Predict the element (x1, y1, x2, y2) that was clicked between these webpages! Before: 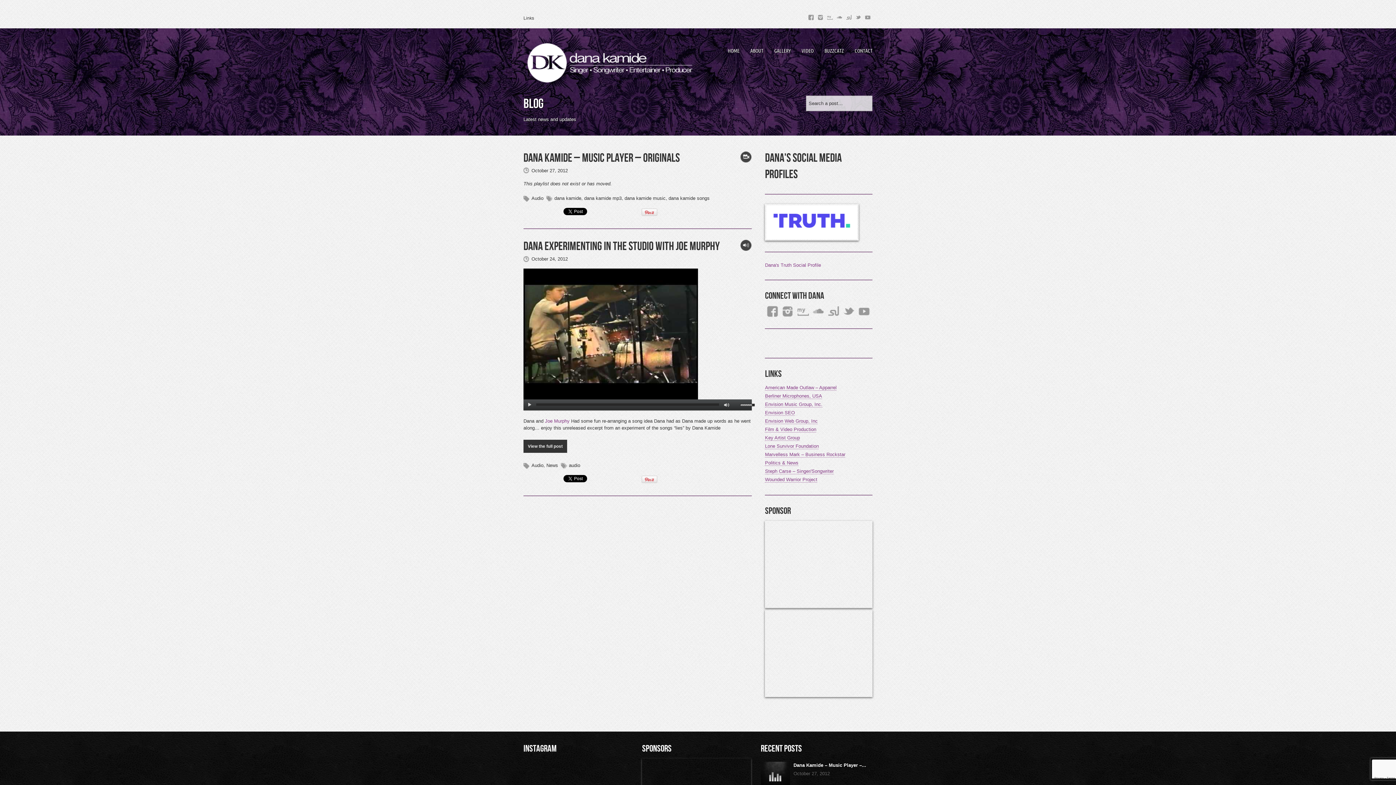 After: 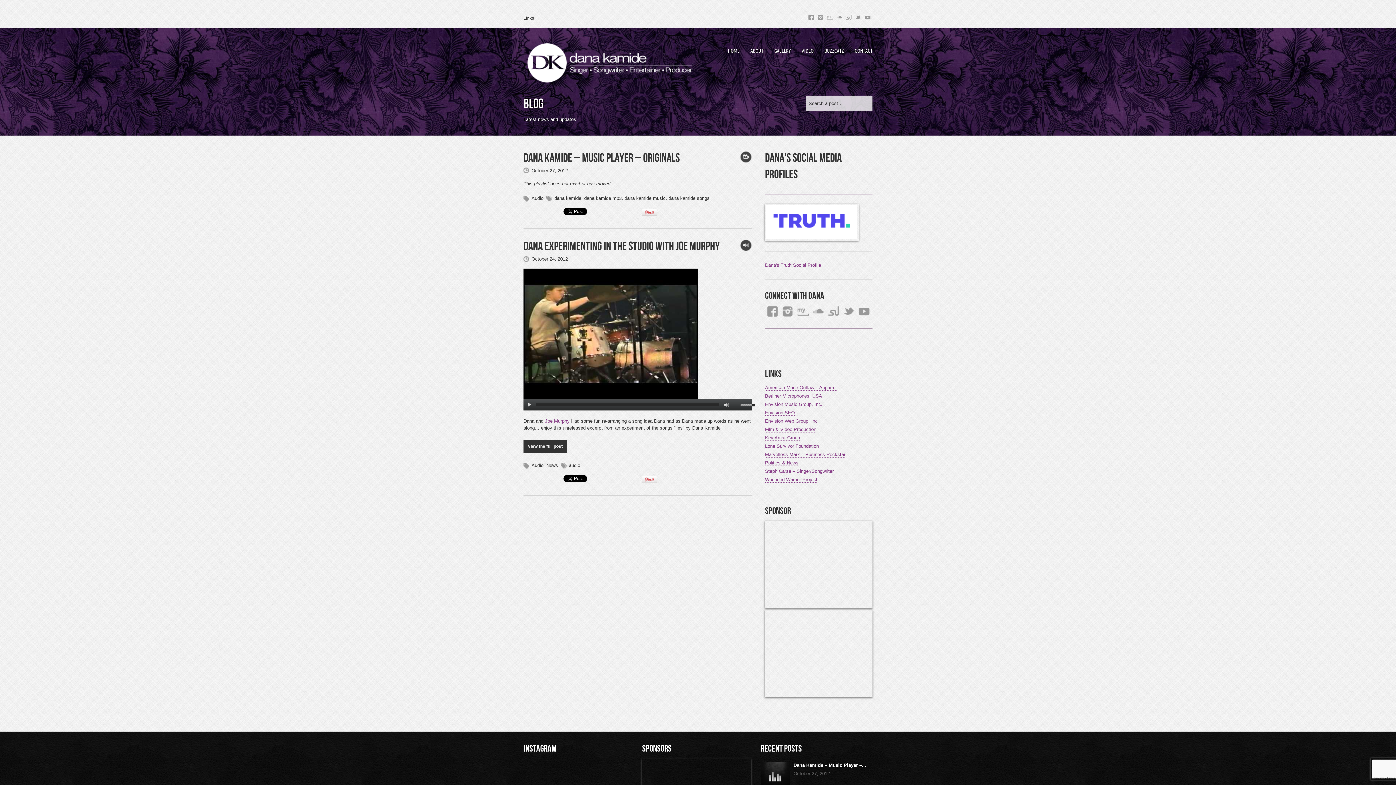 Action: bbox: (827, 12, 833, 20)